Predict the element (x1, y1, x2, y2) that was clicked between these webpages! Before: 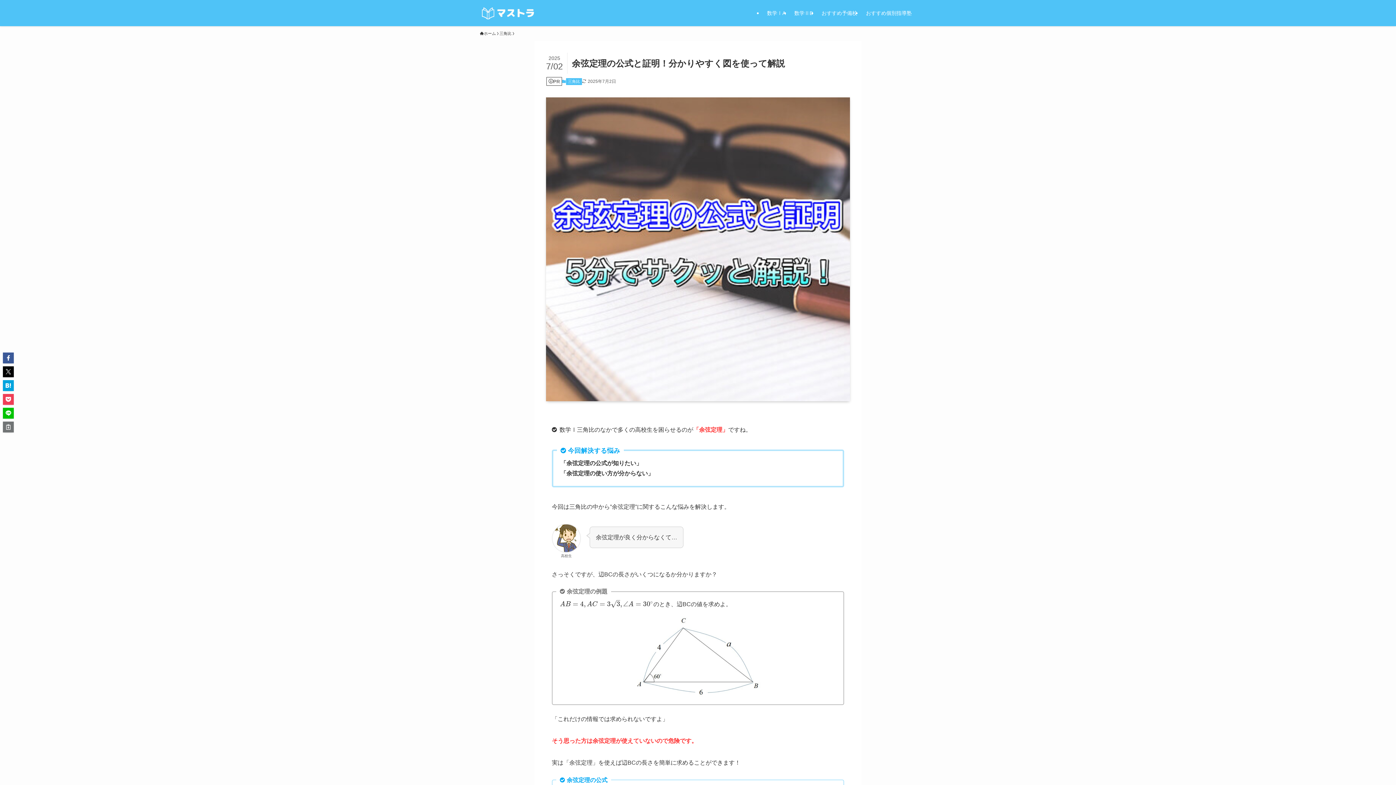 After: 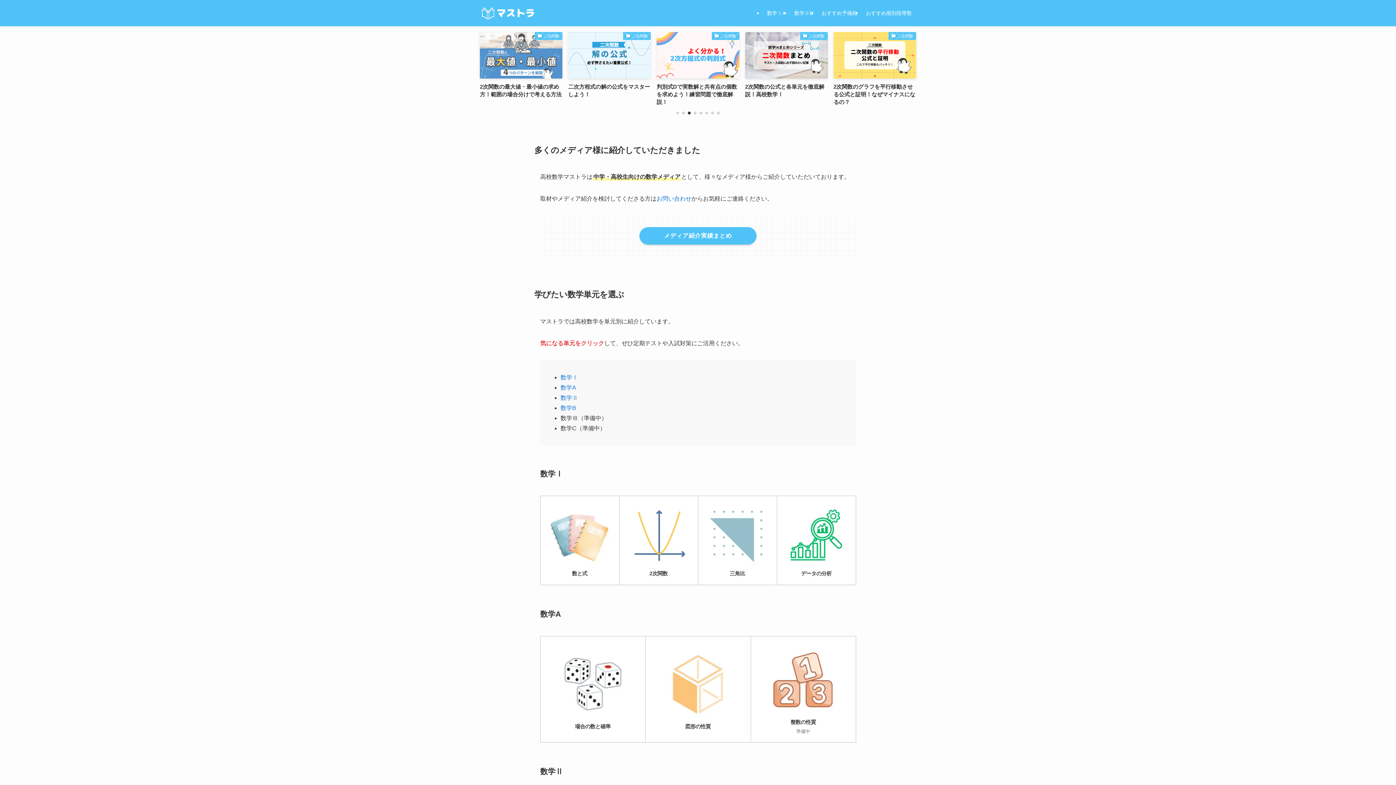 Action: bbox: (480, 30, 496, 36) label: ホーム